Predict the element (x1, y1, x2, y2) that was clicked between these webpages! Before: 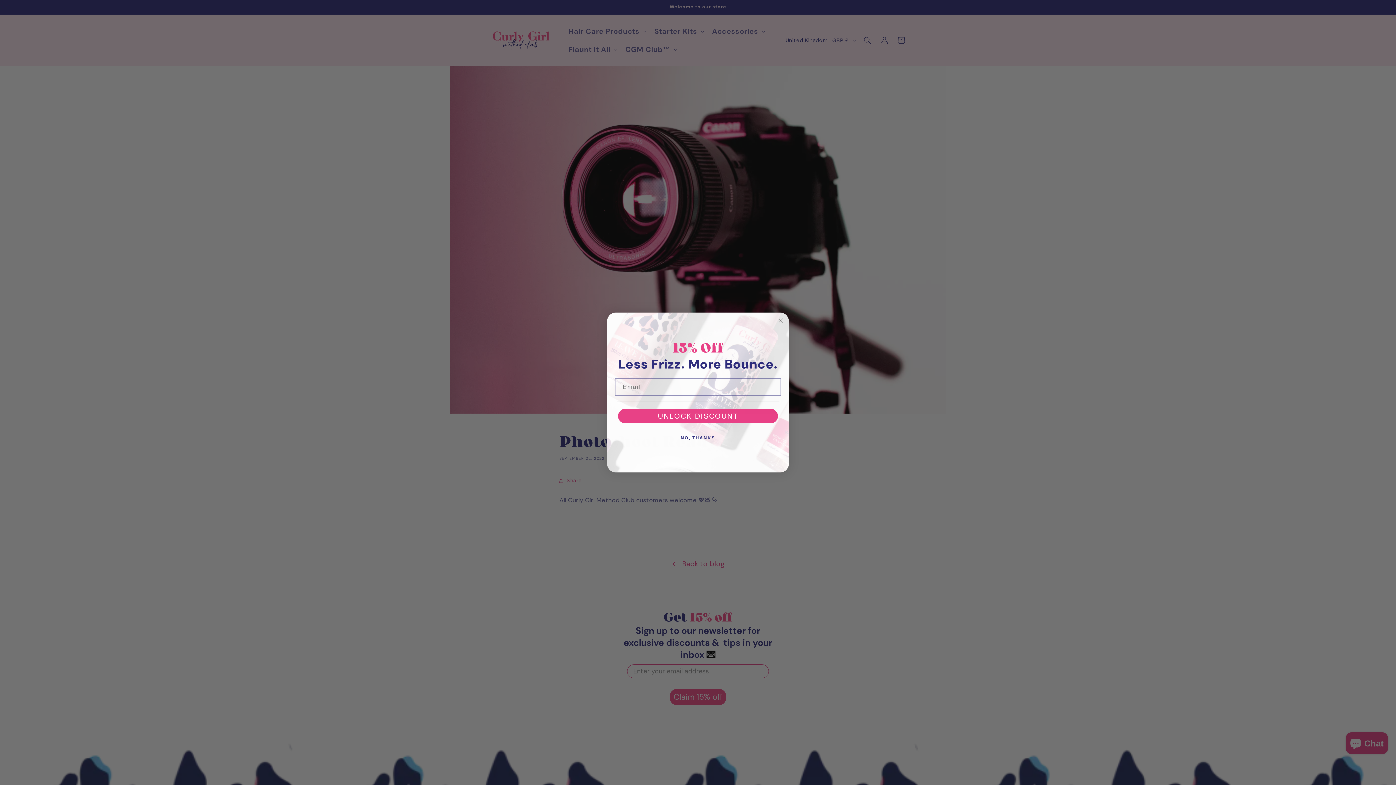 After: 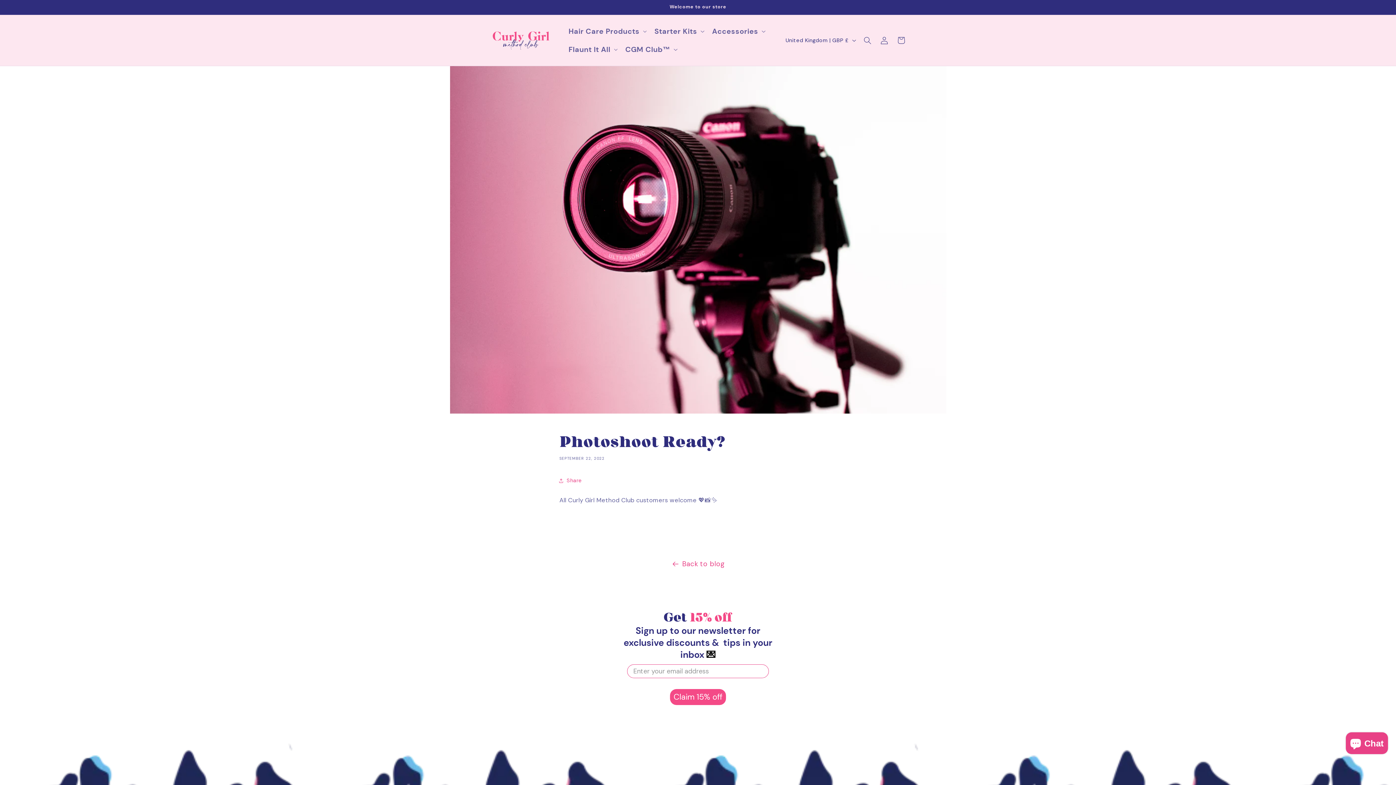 Action: bbox: (776, 329, 785, 338) label: Close dialog